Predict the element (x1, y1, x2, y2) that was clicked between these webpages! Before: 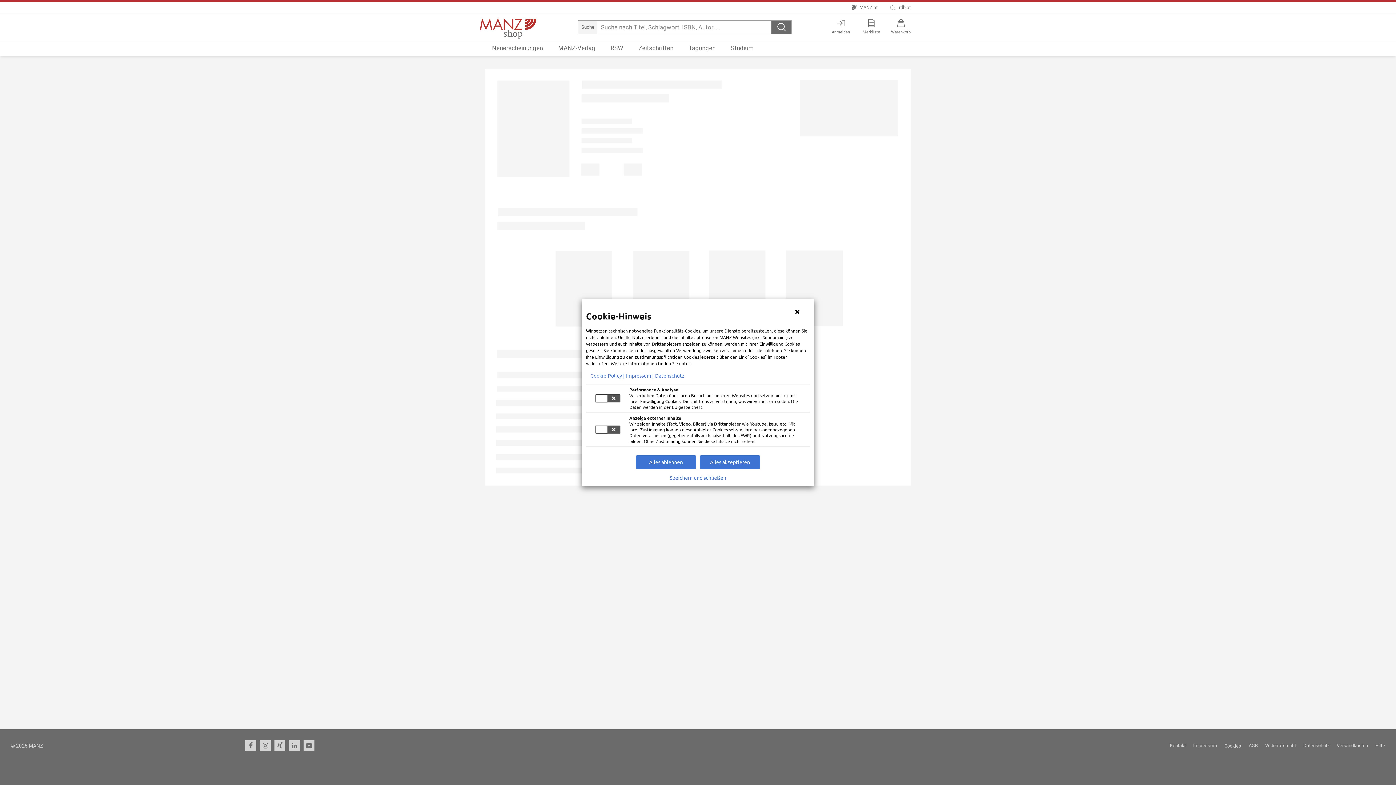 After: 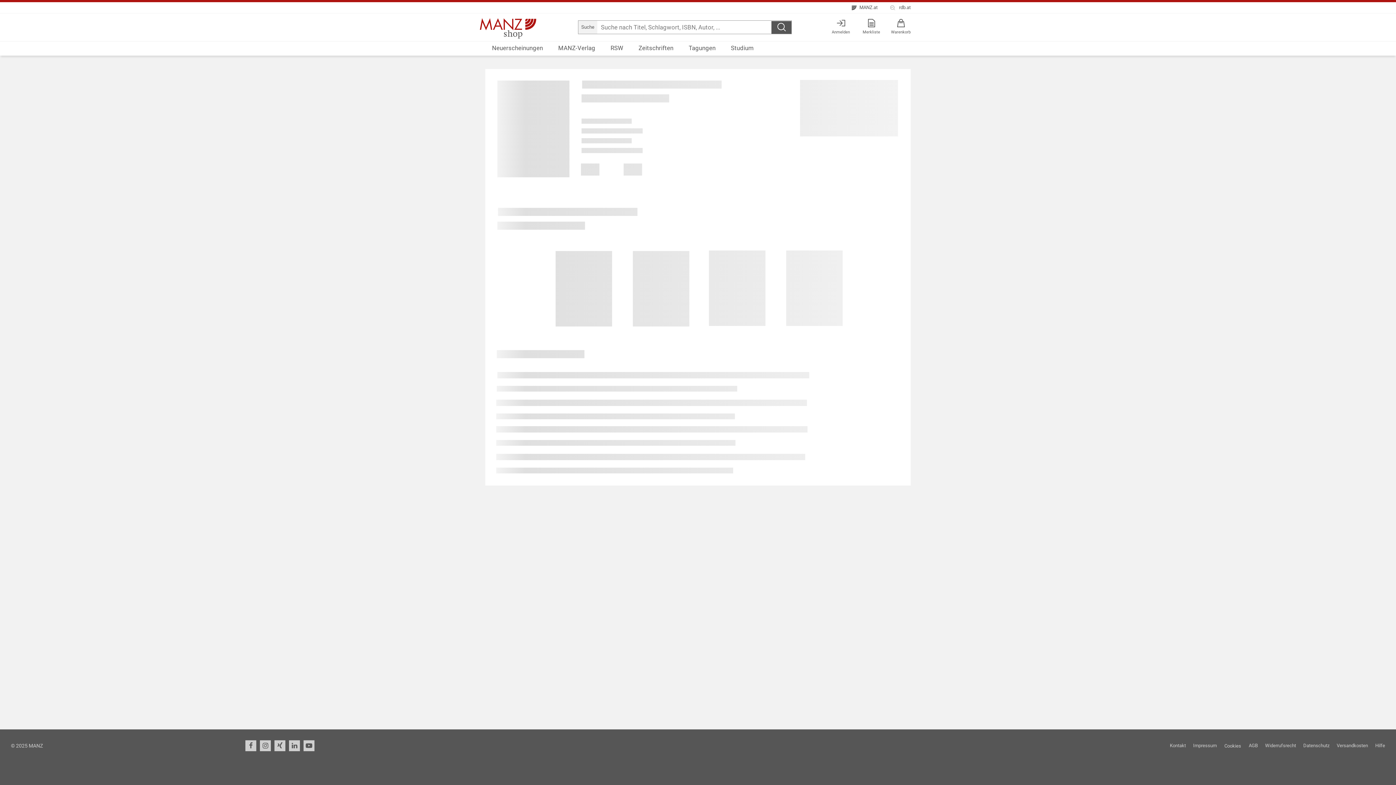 Action: label: Hinweis schließen bbox: (789, 303, 805, 320)